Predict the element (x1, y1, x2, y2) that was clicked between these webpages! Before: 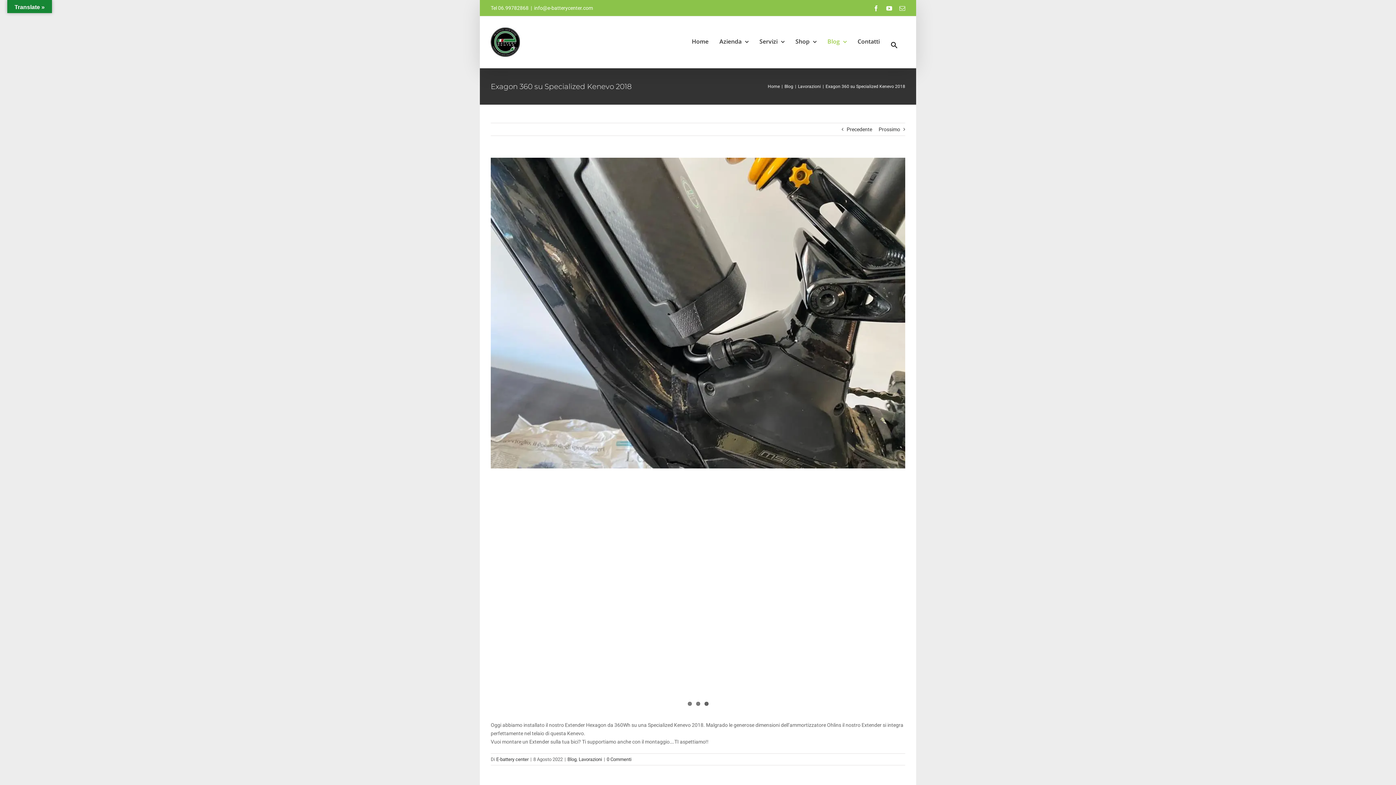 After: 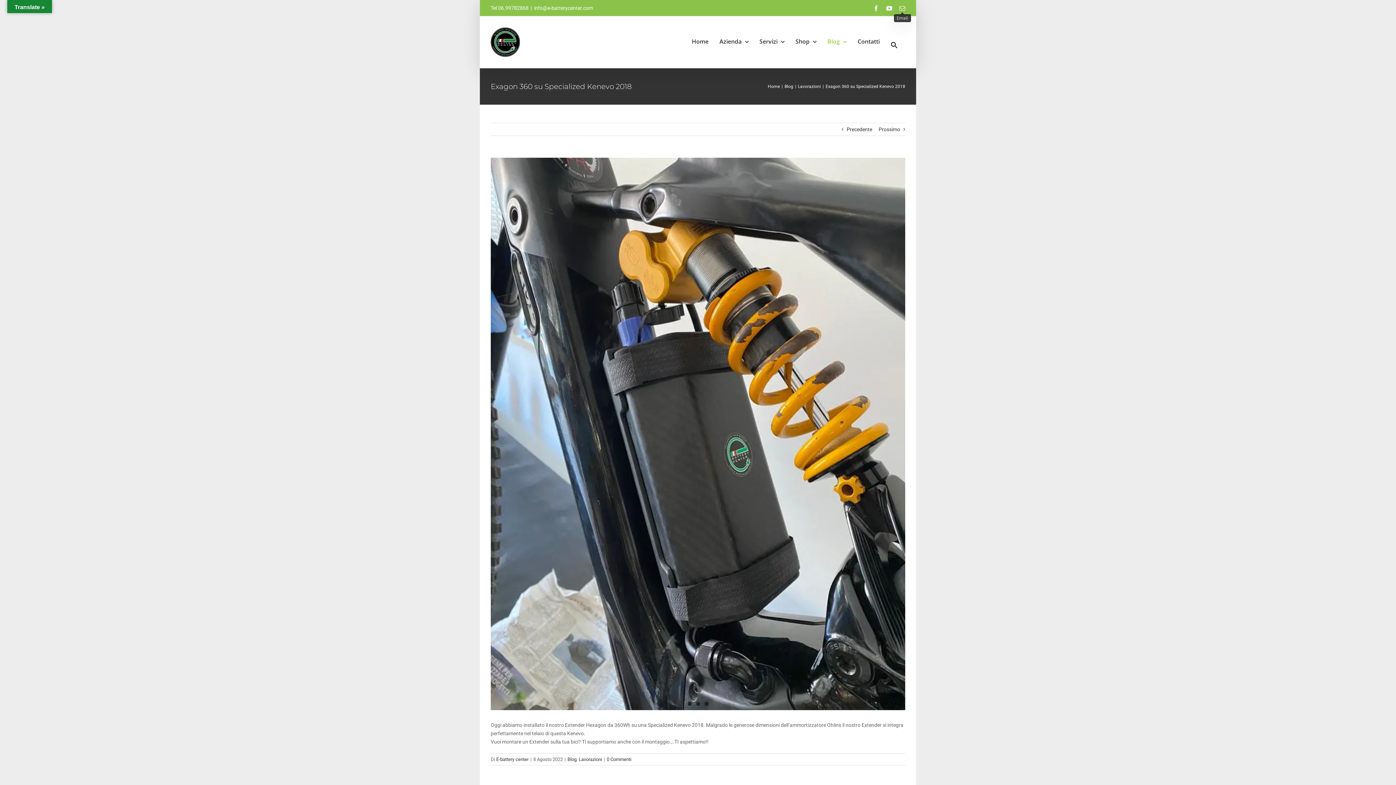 Action: label: Email bbox: (899, 5, 905, 11)